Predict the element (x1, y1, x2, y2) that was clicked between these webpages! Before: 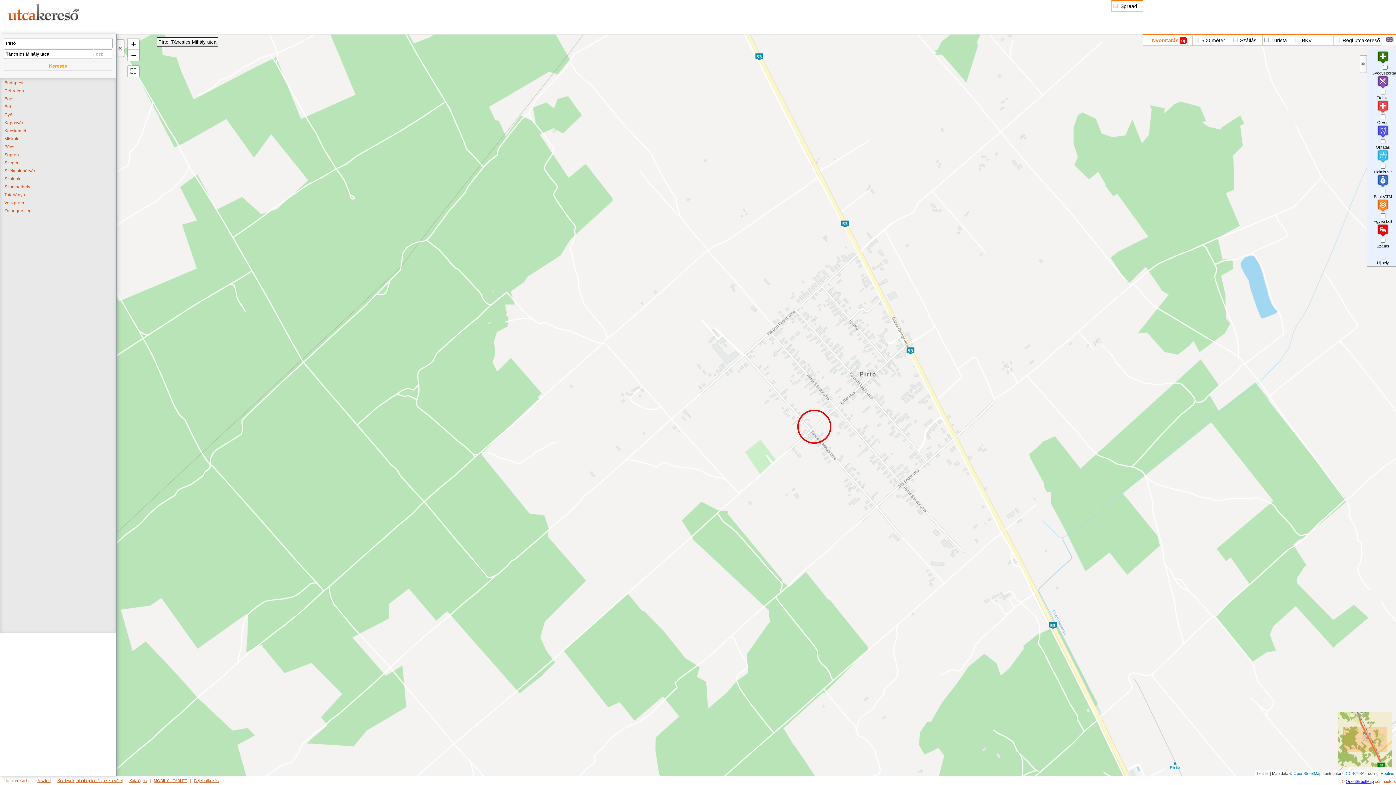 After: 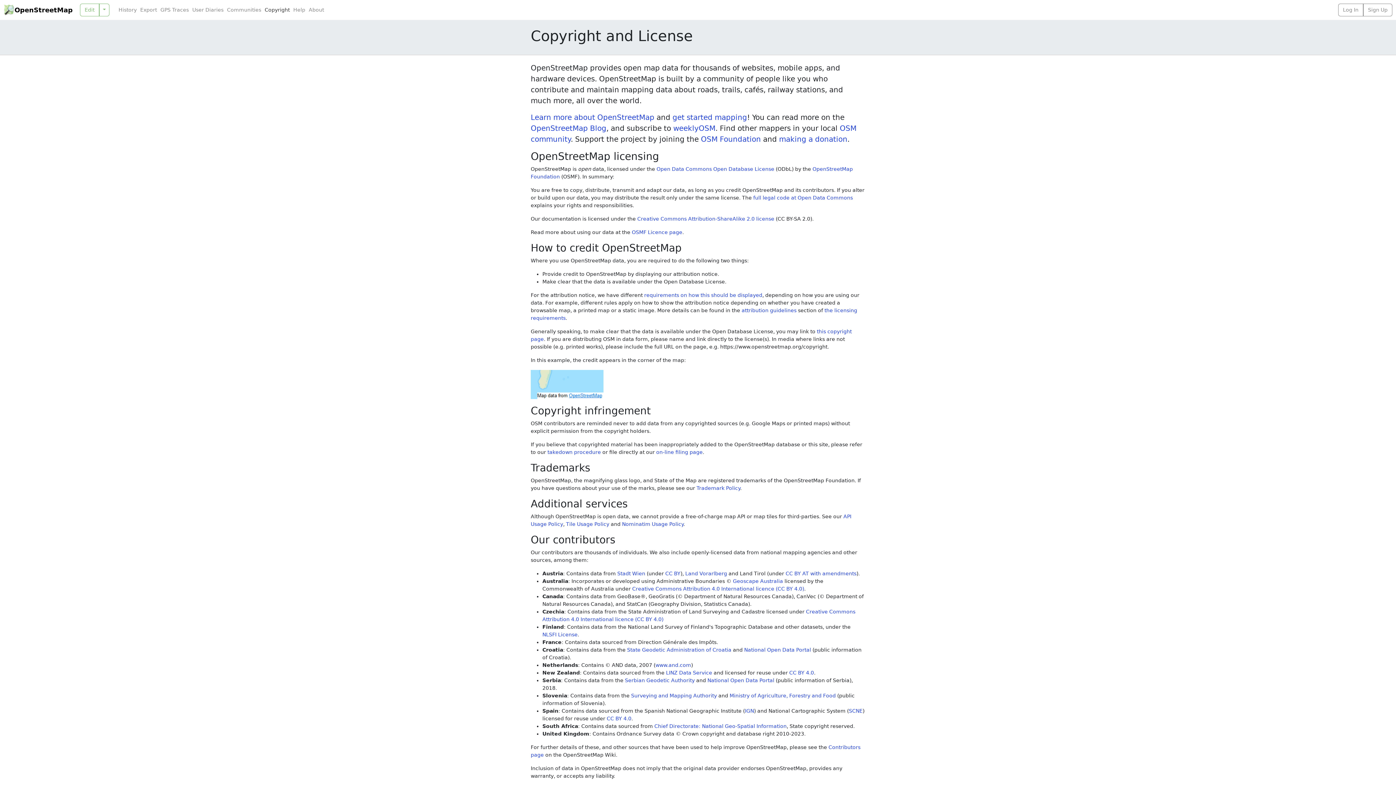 Action: bbox: (1346, 779, 1374, 784) label: OpenStreetMap